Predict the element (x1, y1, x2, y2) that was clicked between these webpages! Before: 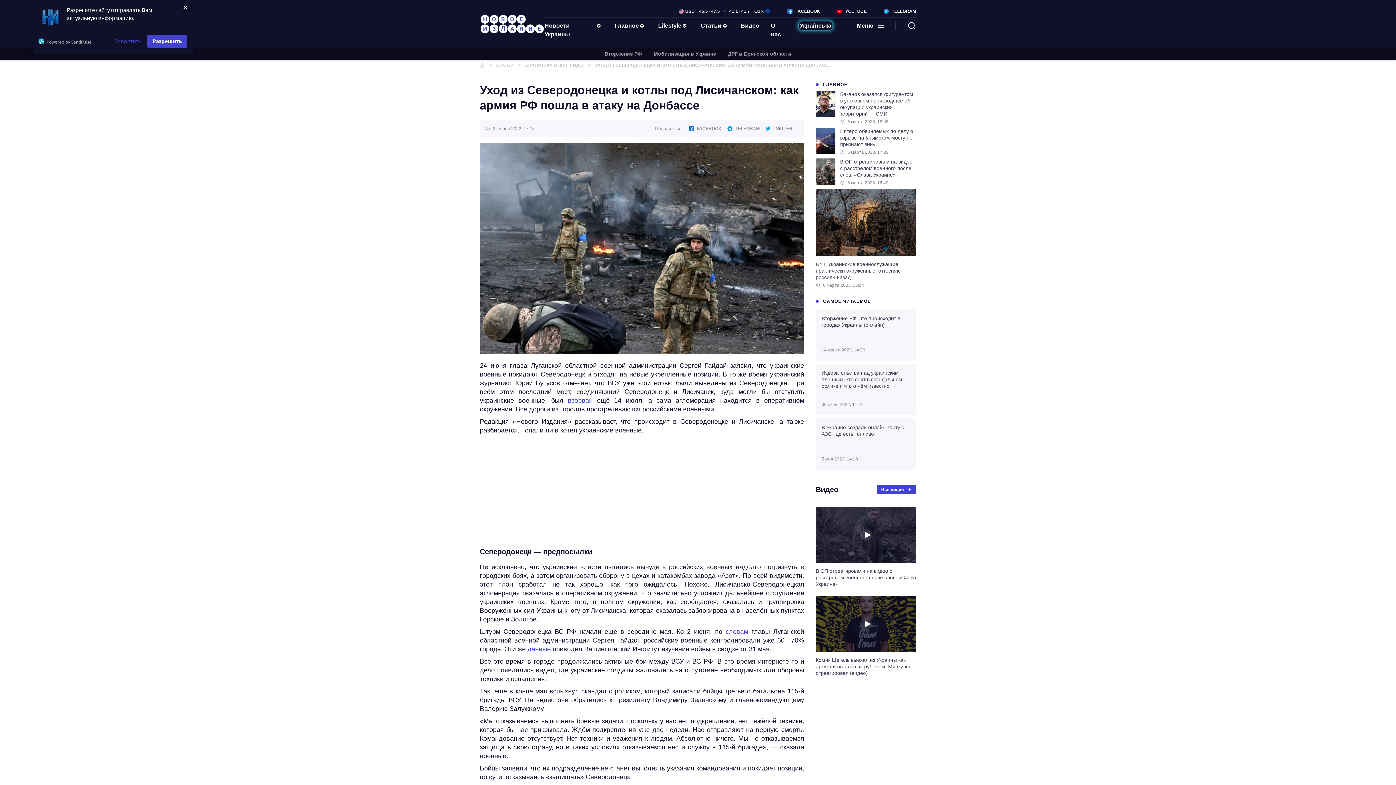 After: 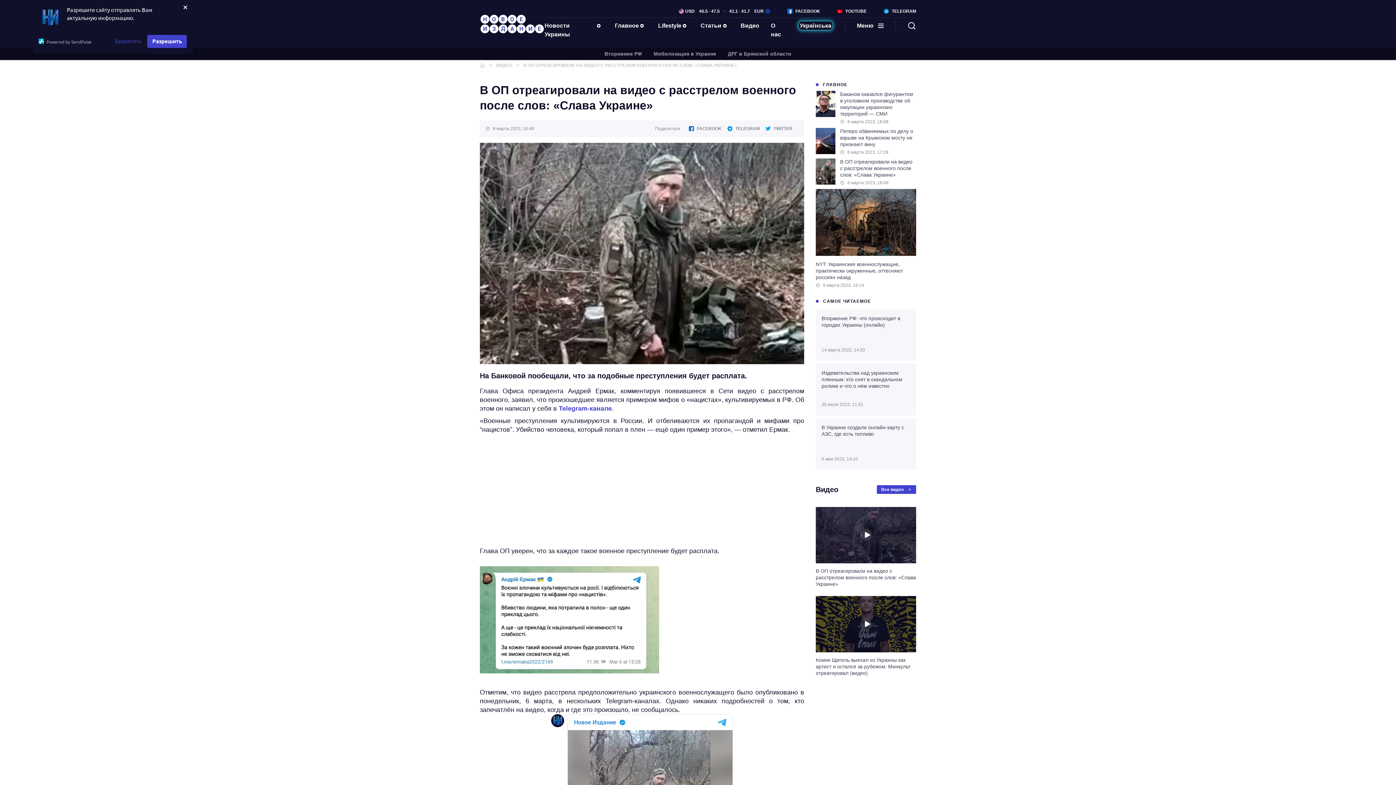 Action: label: В ОП отреагировали на видео с расстрелом военного после слов: «Слава Украине»

6 марта 2023, 16:49 bbox: (816, 156, 916, 185)